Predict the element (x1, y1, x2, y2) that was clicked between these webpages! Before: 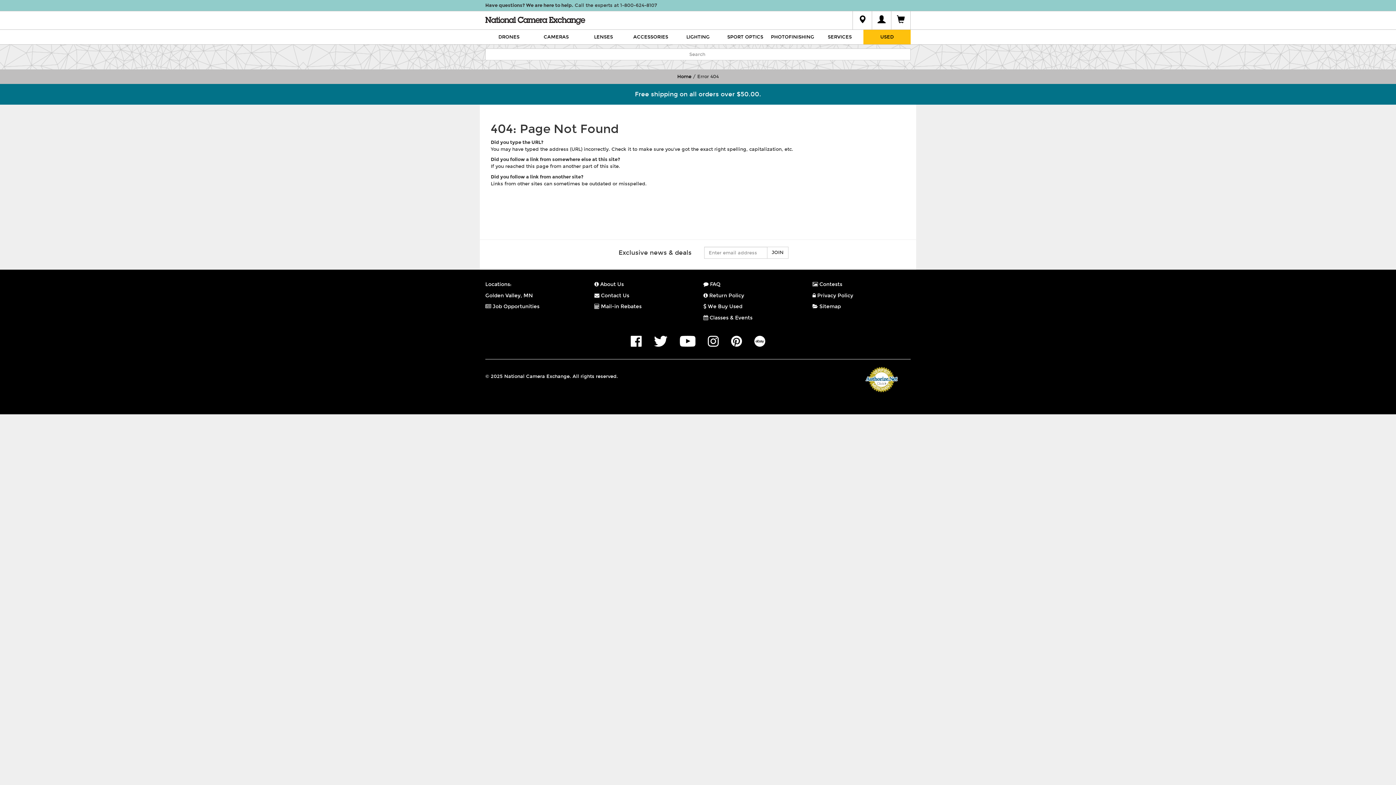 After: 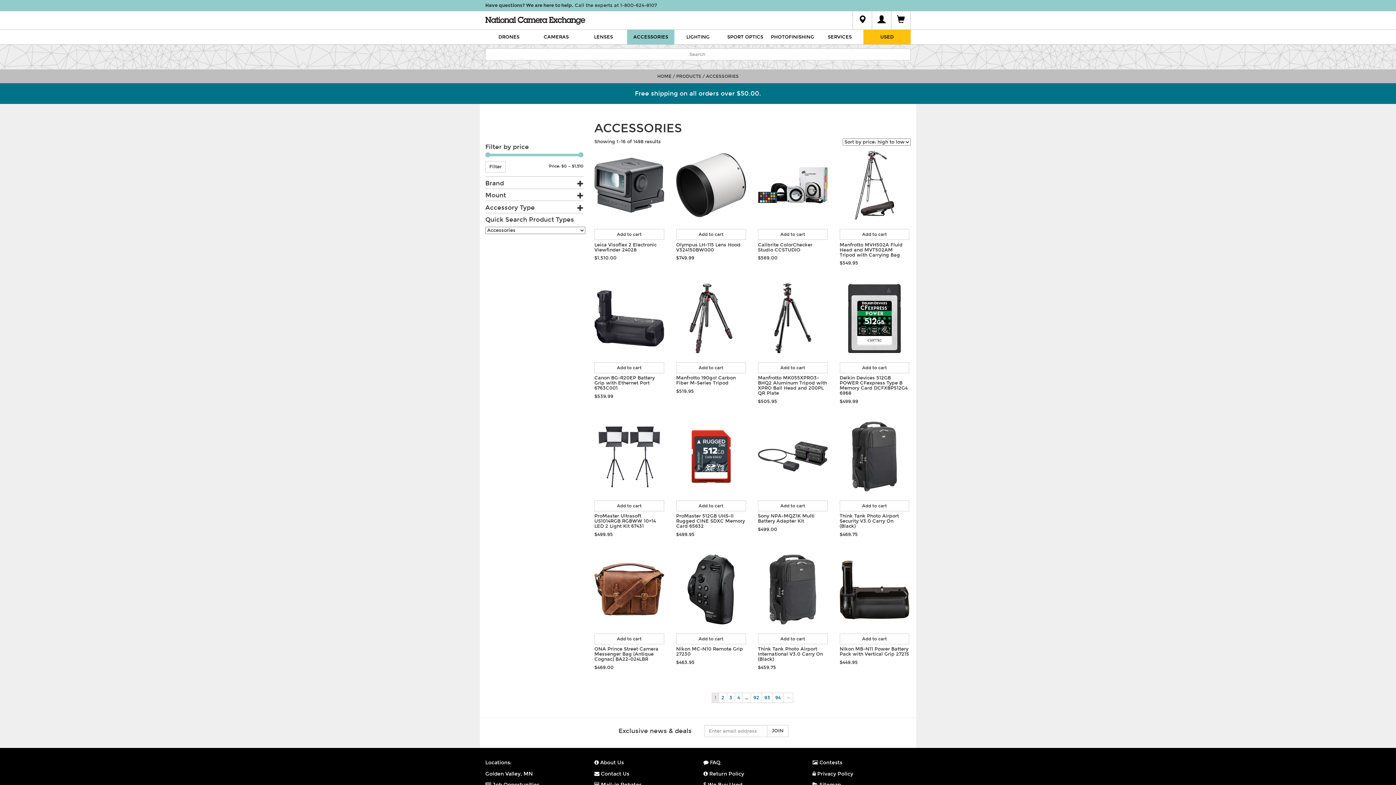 Action: bbox: (627, 29, 674, 44) label: ACCESSORIES